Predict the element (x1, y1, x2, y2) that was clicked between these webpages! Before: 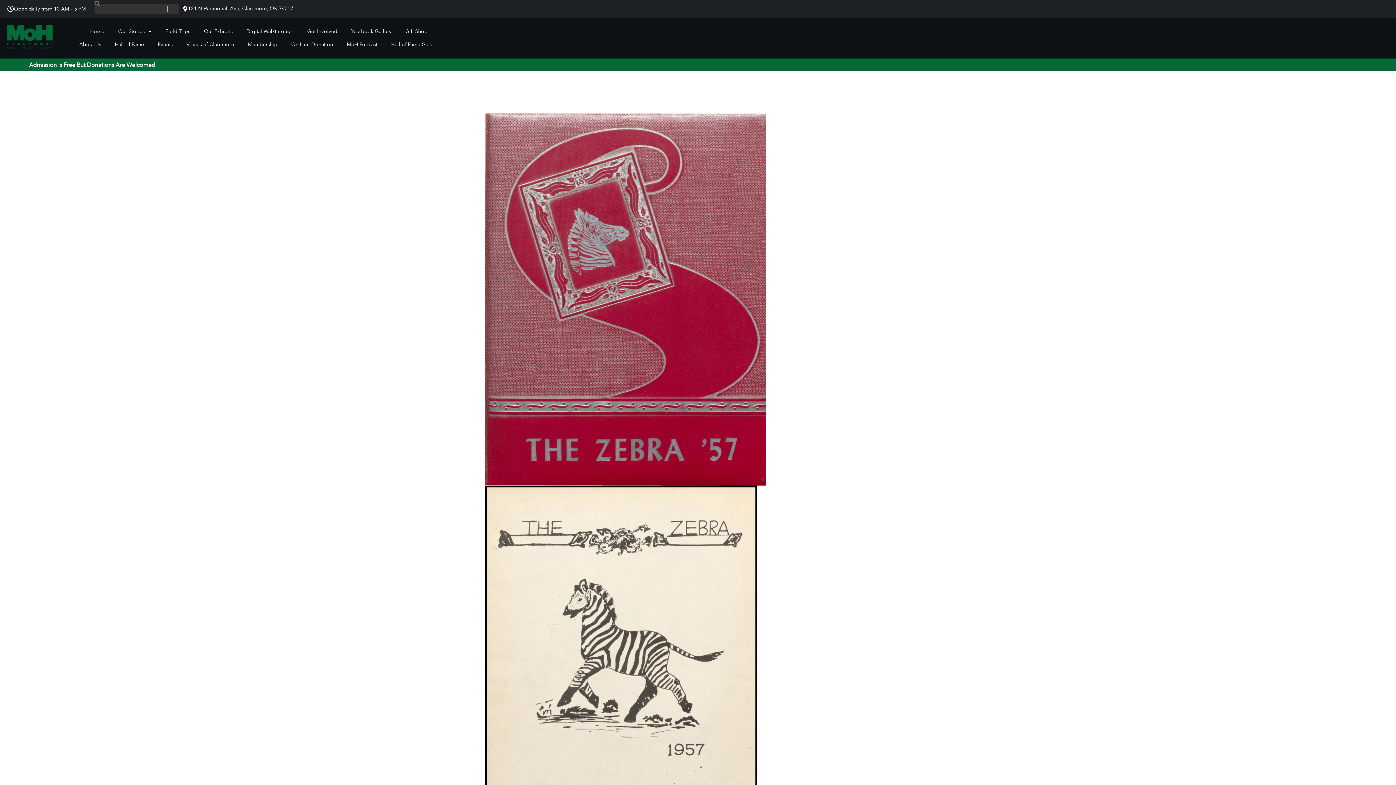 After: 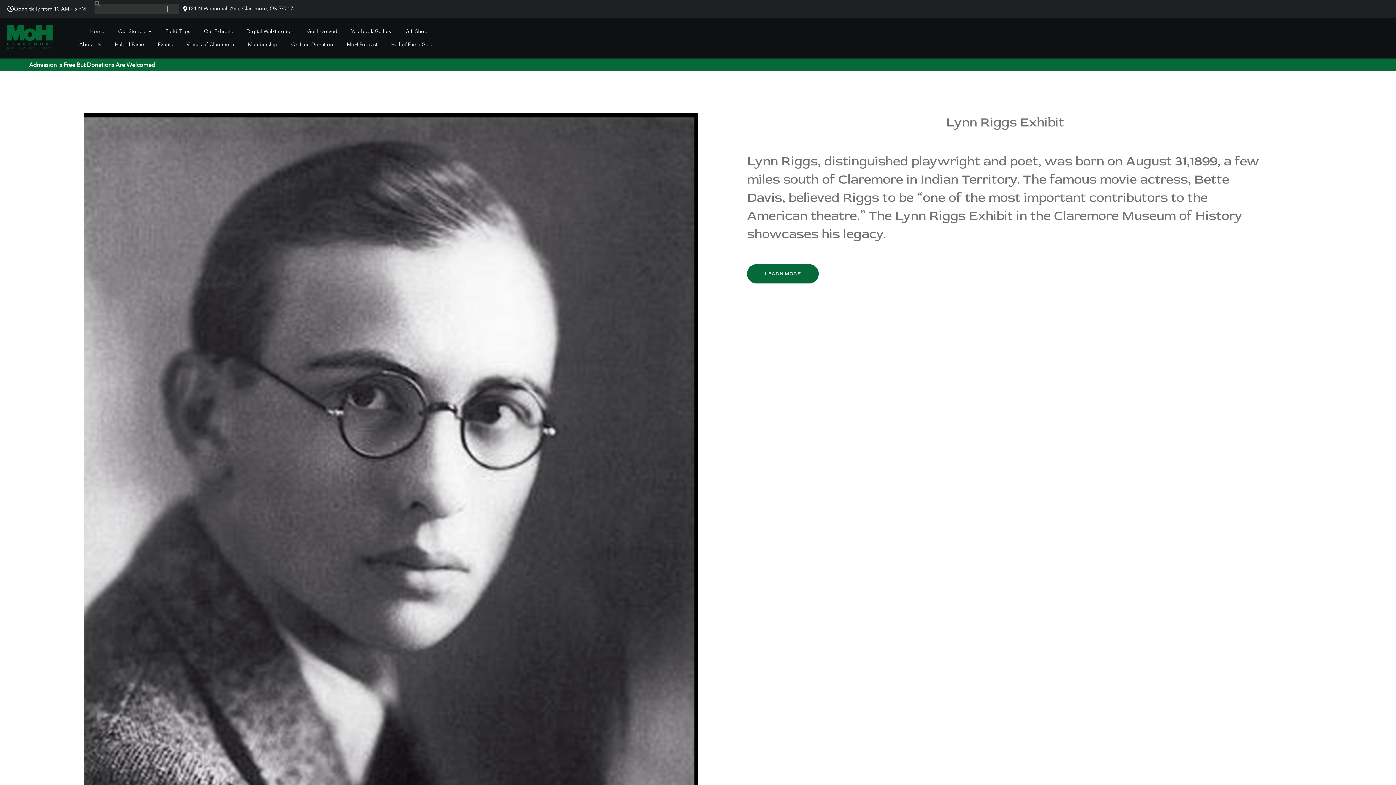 Action: bbox: (201, 25, 234, 38) label: Our Exhibits